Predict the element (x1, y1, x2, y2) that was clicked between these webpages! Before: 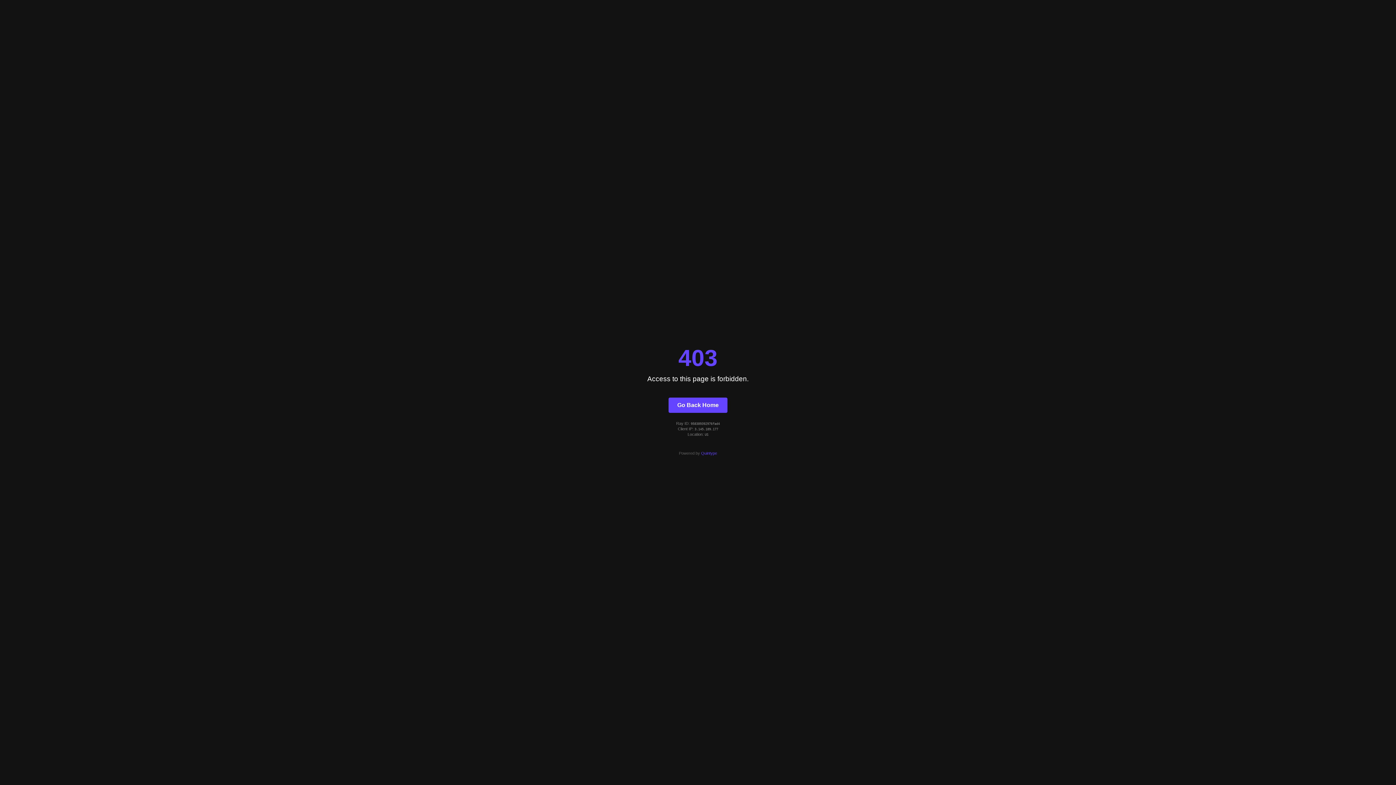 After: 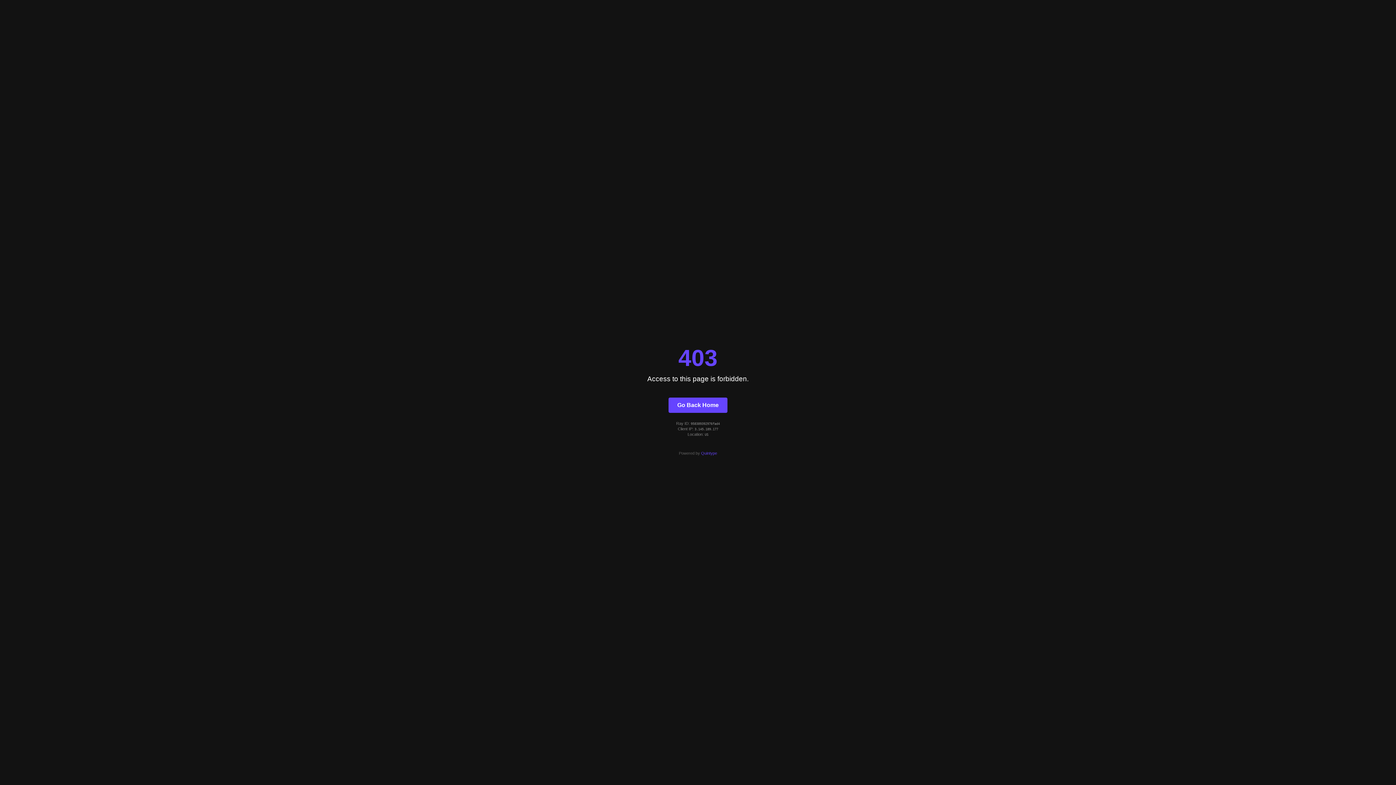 Action: label: Quintype bbox: (701, 451, 717, 455)